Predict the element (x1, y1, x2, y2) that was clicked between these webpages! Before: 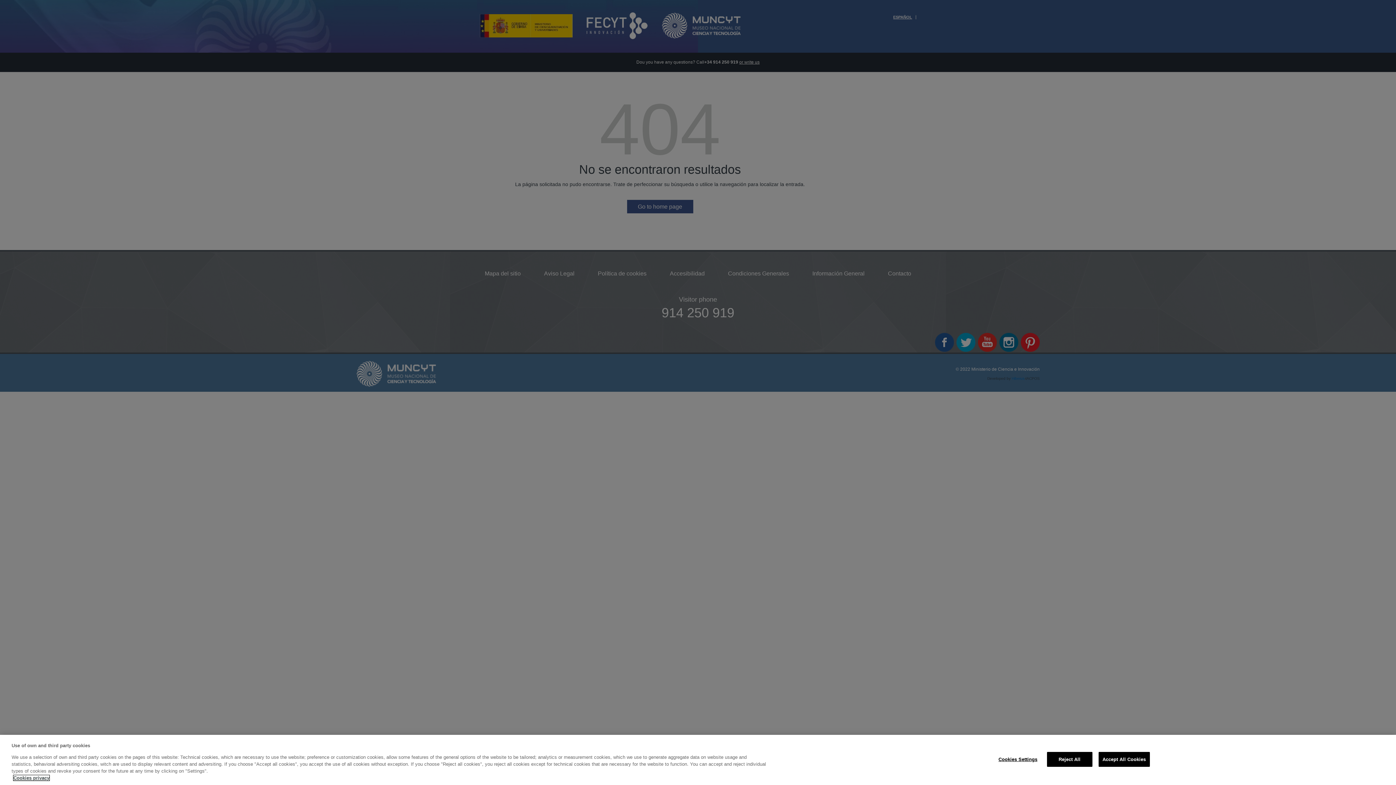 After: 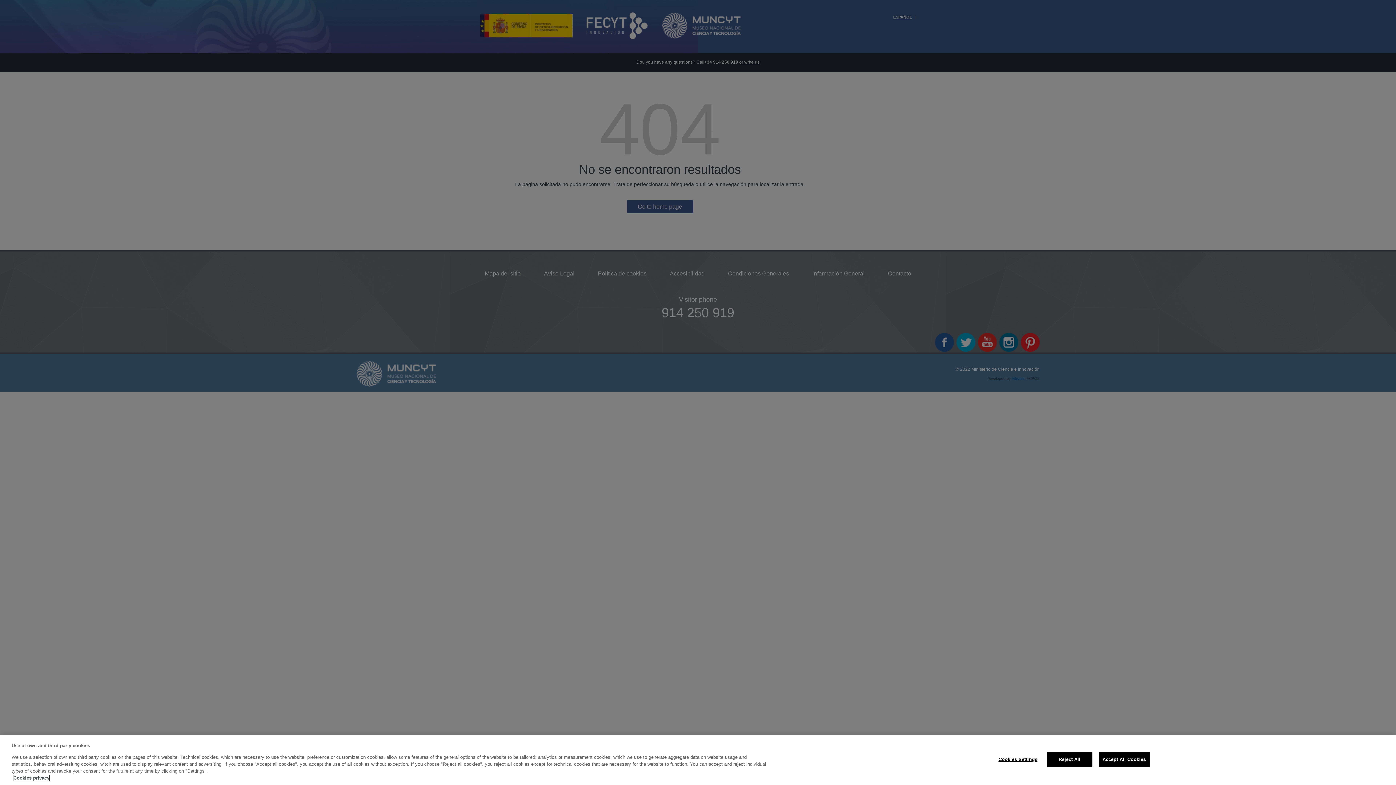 Action: bbox: (13, 775, 49, 781) label: More information about your privacy, opens in a new tab